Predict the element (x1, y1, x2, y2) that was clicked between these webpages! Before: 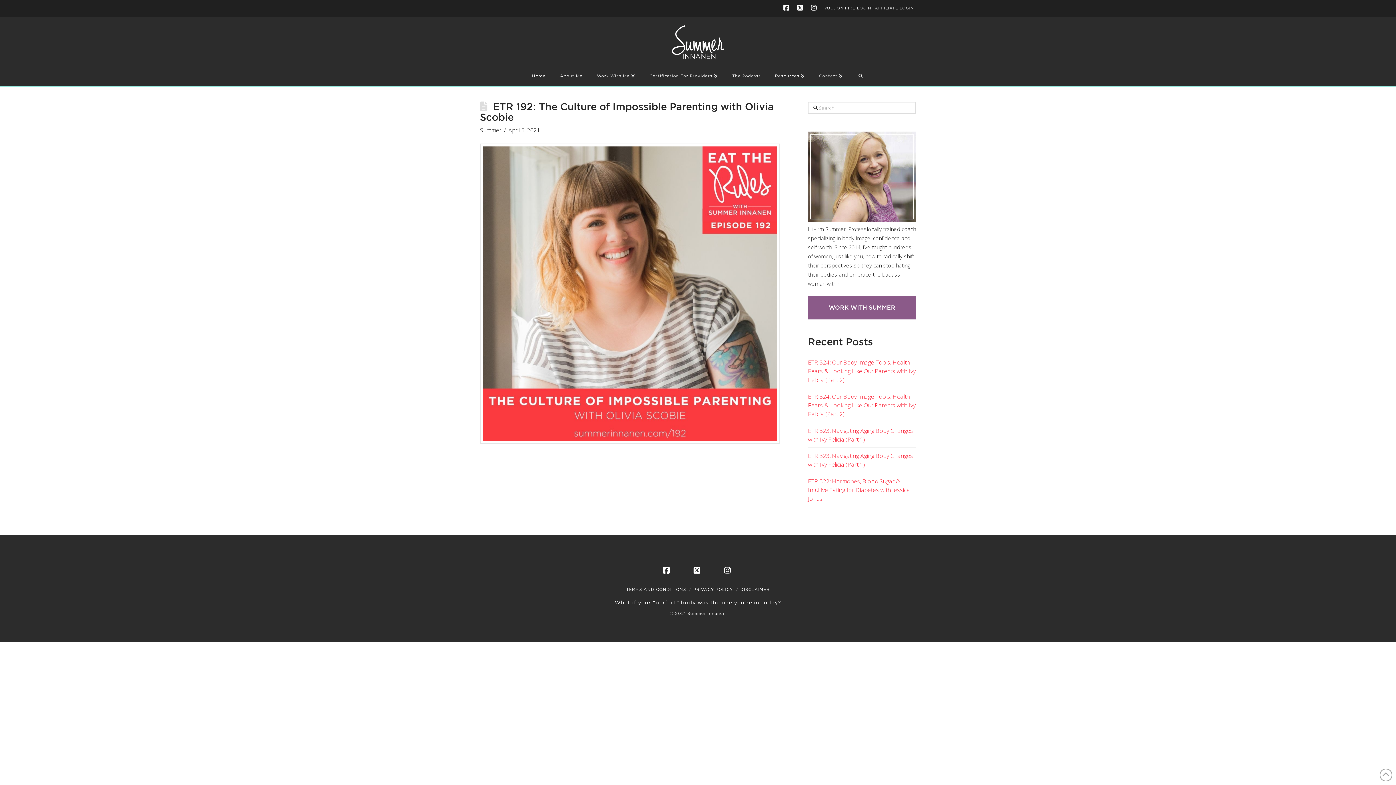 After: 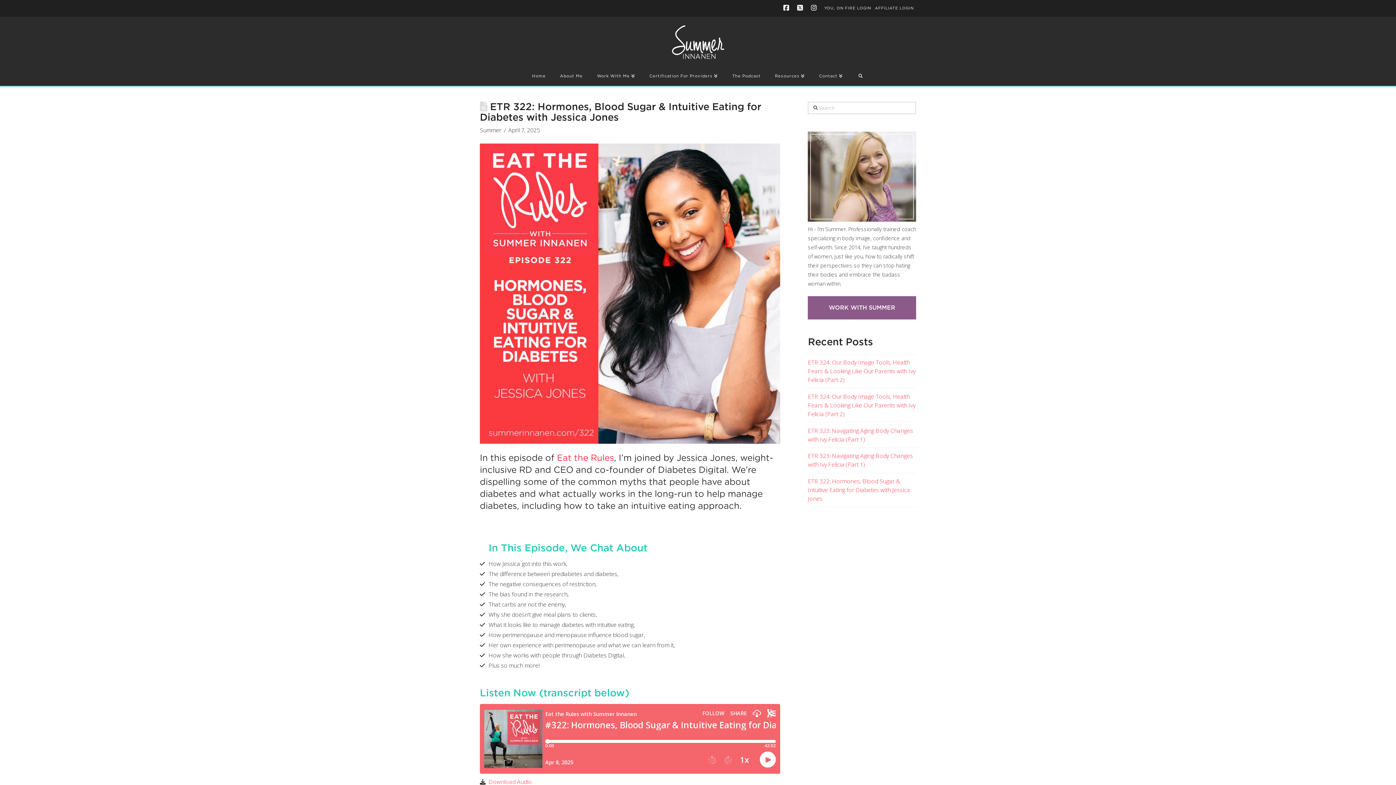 Action: label: ETR 322: Hormones, Blood Sugar & Intuitive Eating for Diabetes with Jessica Jones bbox: (808, 477, 910, 502)